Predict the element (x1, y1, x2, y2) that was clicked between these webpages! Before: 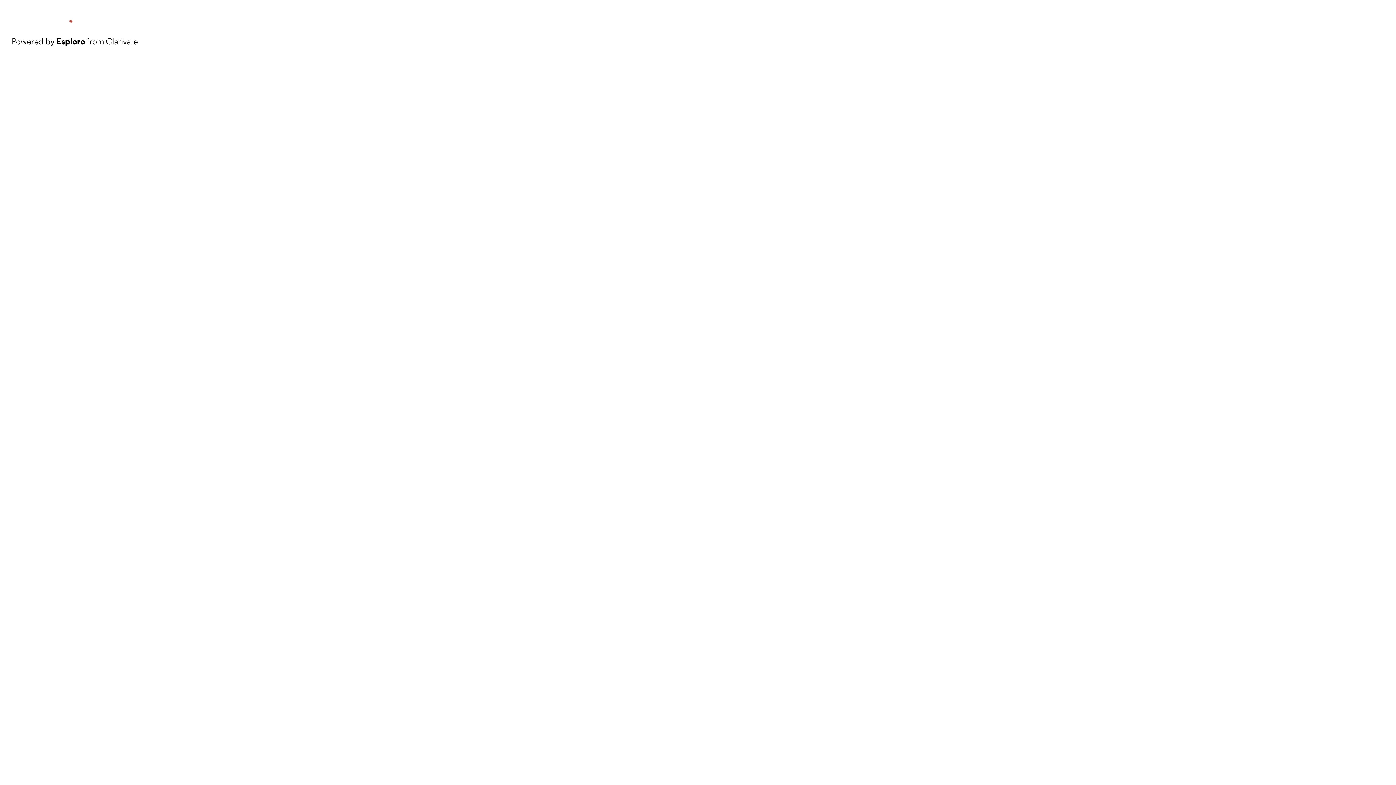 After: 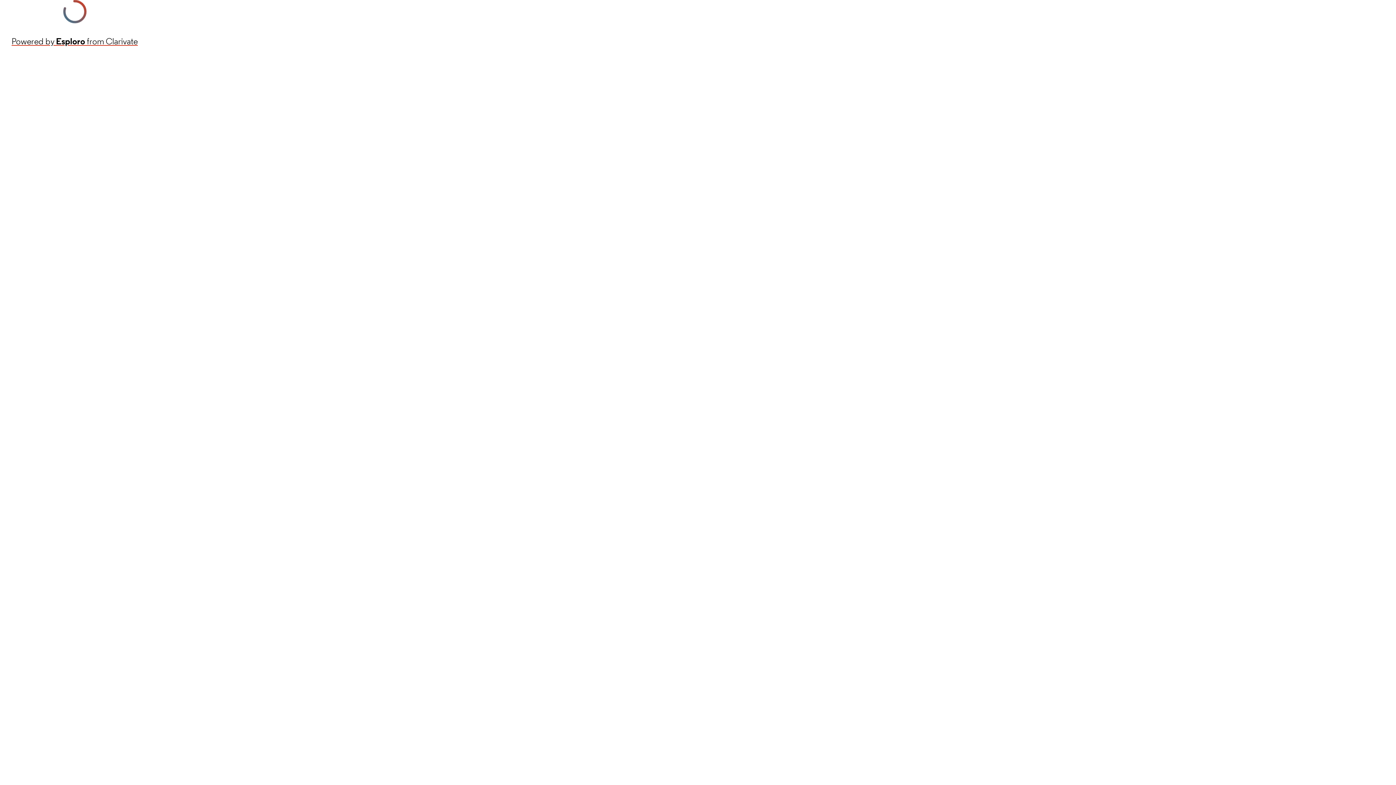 Action: bbox: (11, 34, 137, 48) label: Powered by Esploro from Clarivate